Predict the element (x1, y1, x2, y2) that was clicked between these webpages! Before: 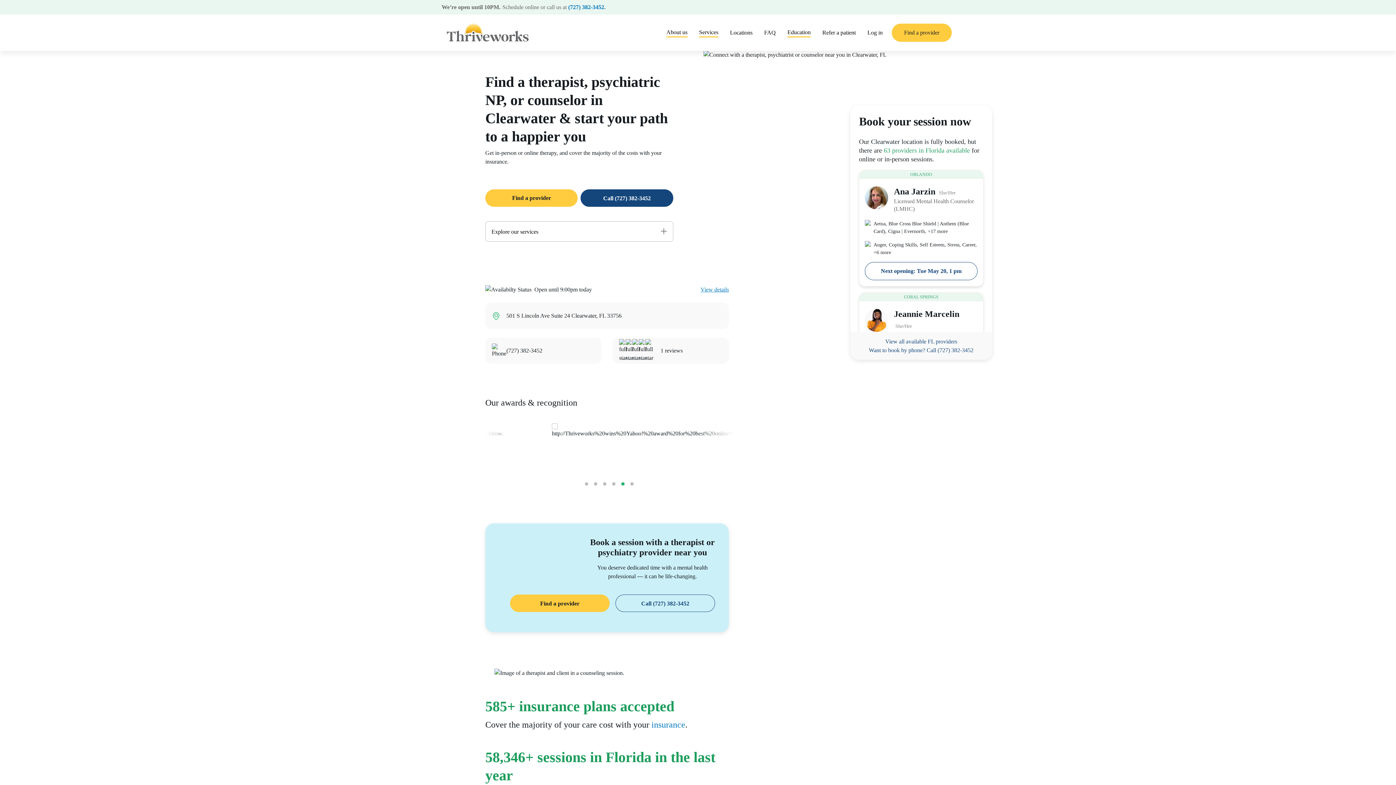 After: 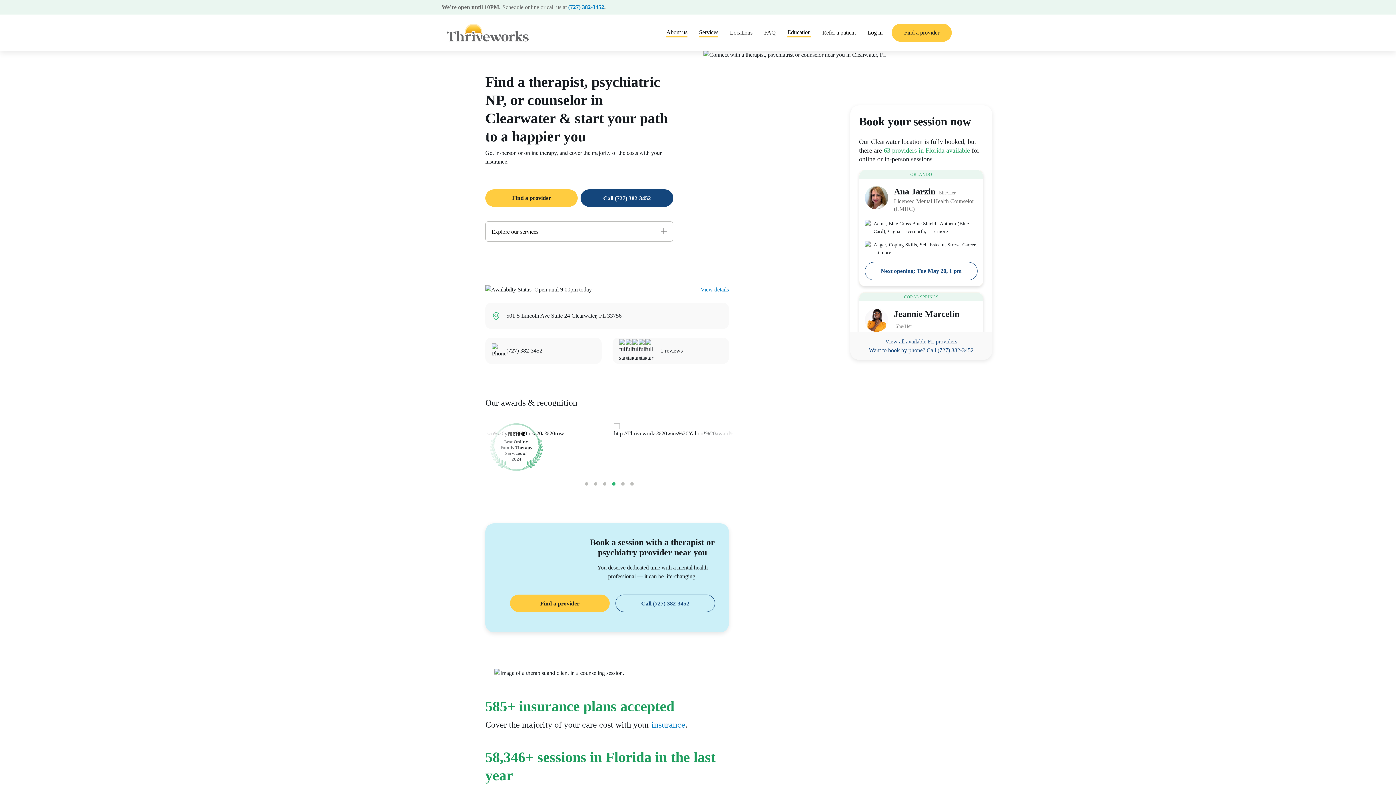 Action: bbox: (580, 189, 673, 206) label: Call (727) 382-3452